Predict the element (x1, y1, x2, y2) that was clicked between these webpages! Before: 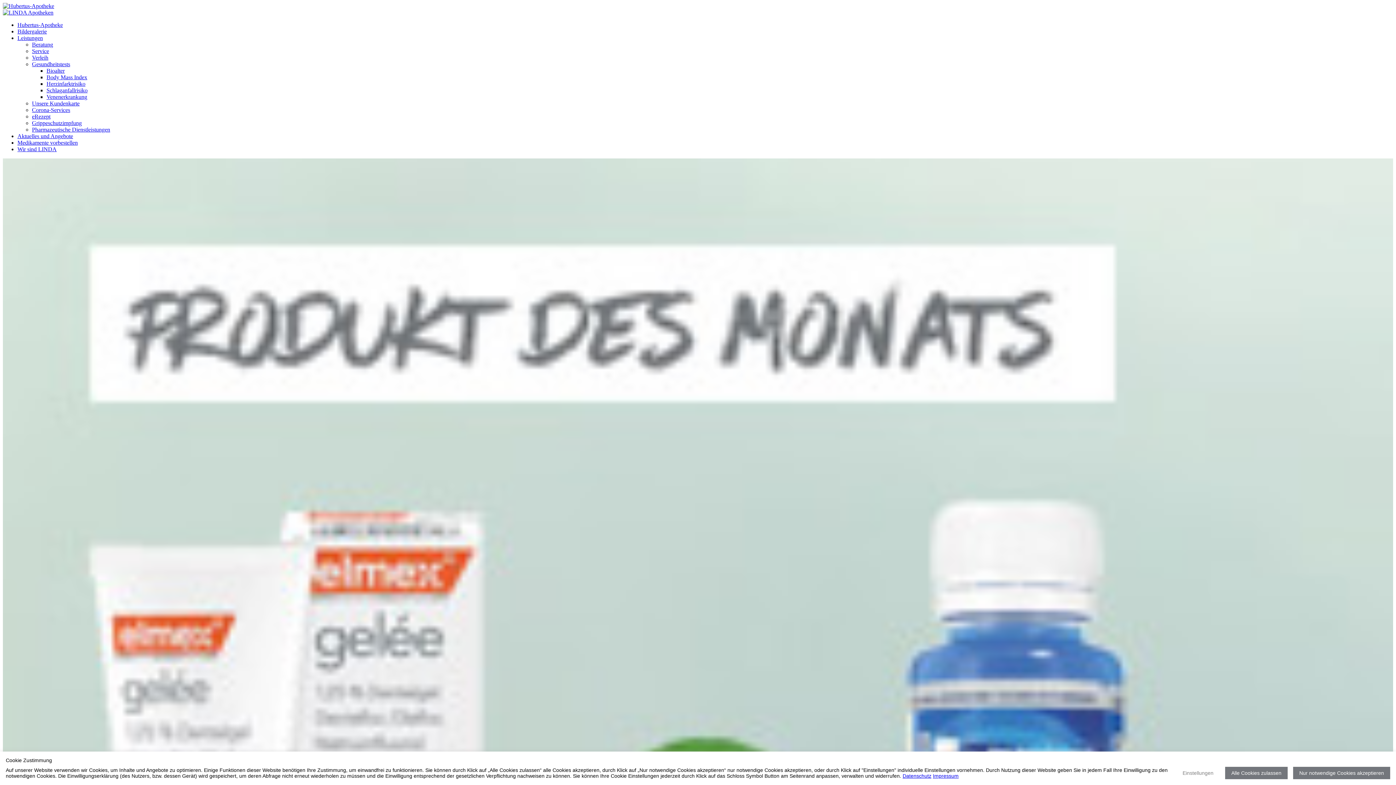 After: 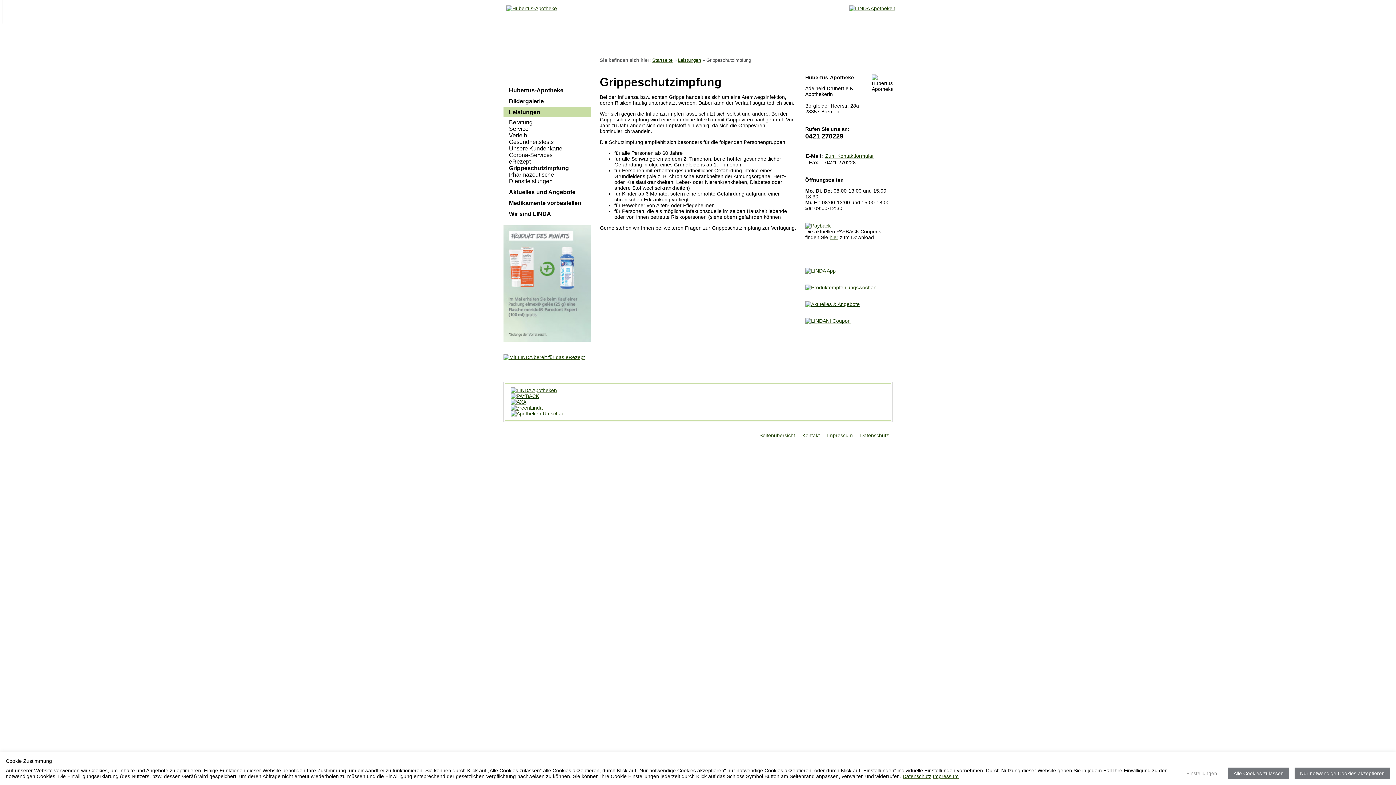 Action: bbox: (32, 120, 81, 126) label: Grippeschutzimpfung